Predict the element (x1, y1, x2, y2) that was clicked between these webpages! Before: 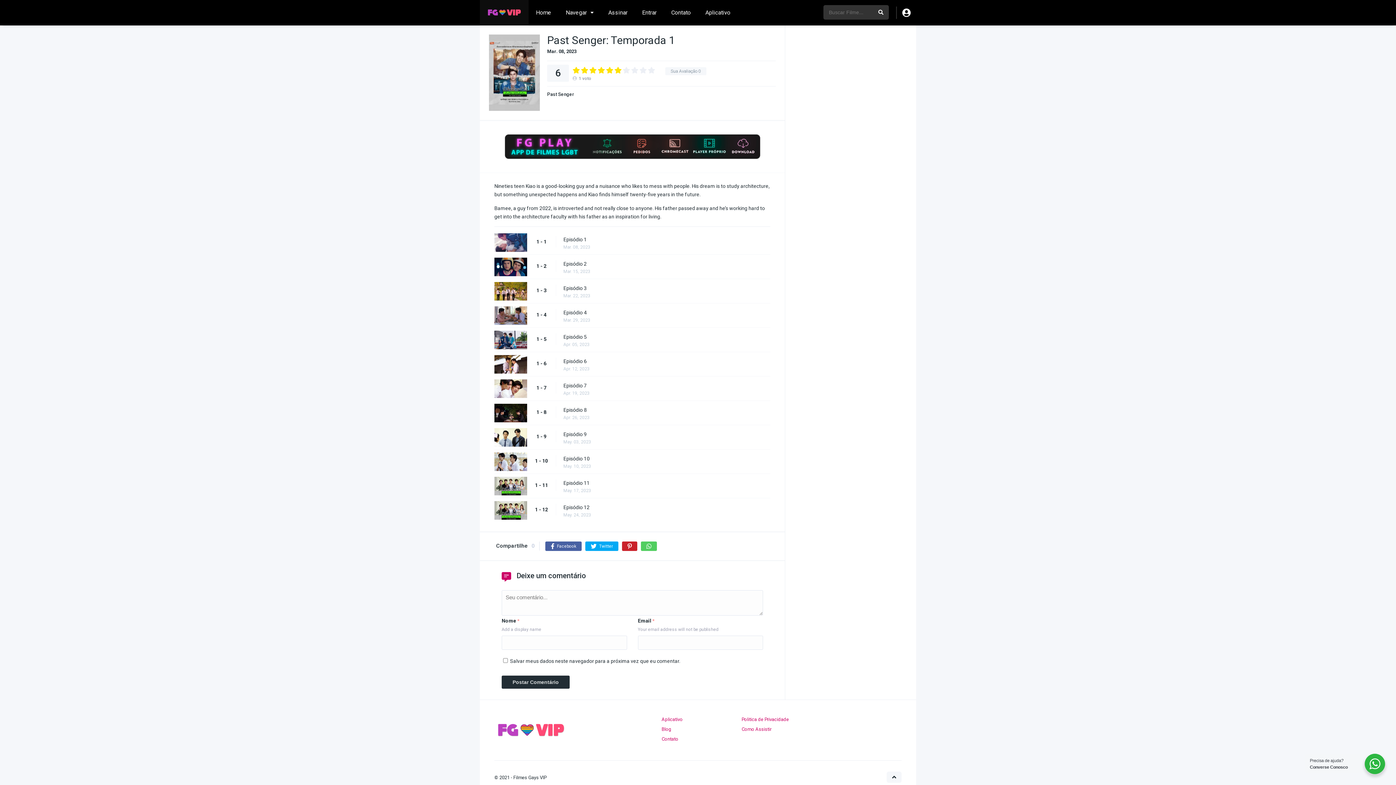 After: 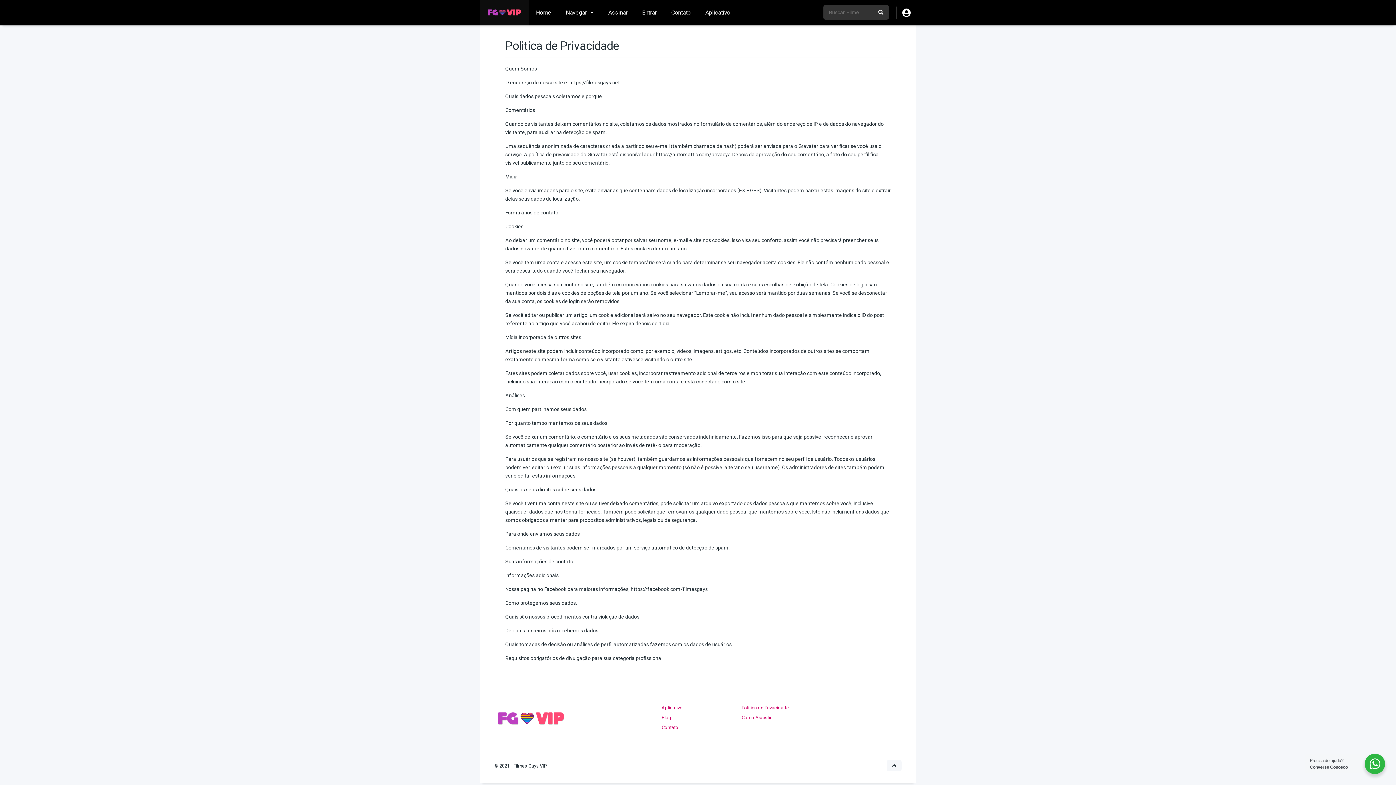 Action: label: Politica de Privacidade bbox: (741, 714, 821, 724)